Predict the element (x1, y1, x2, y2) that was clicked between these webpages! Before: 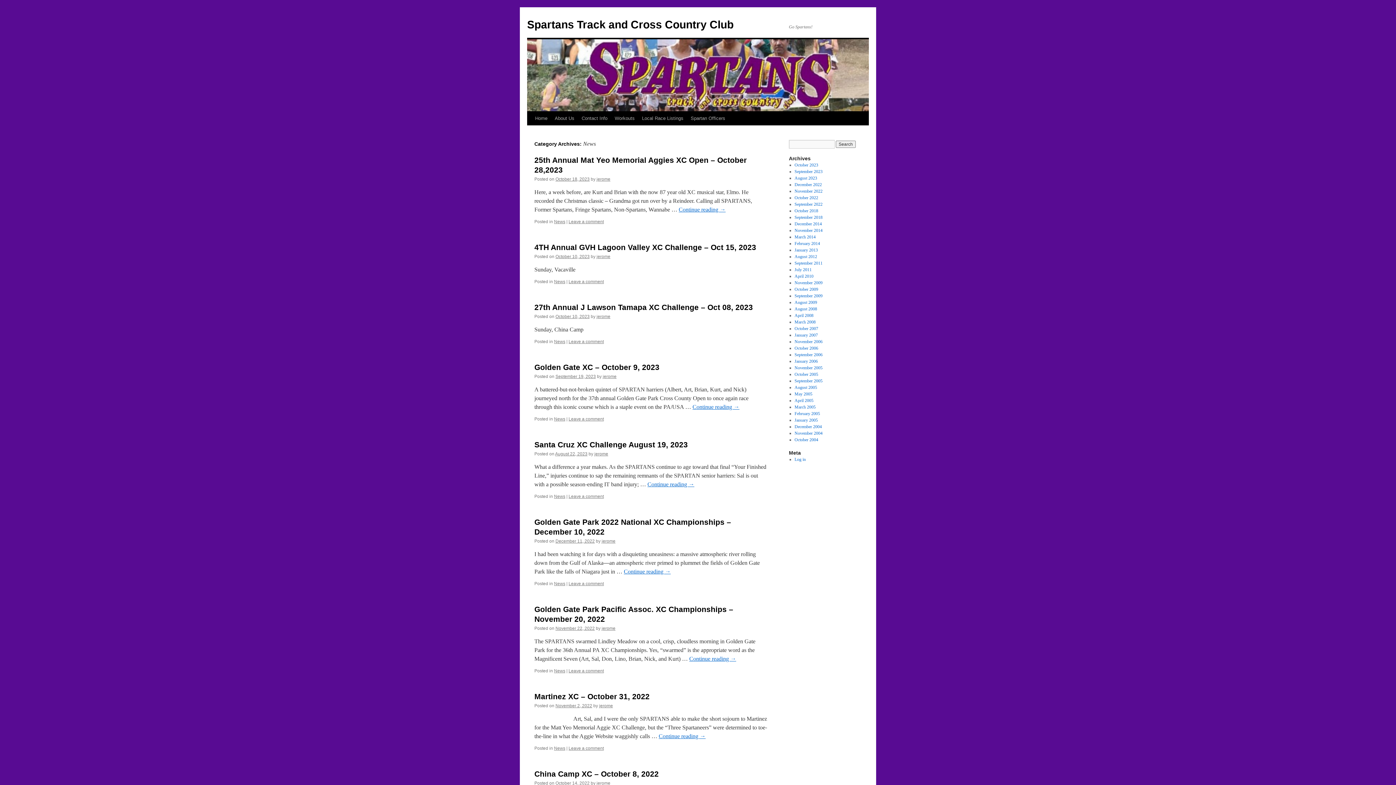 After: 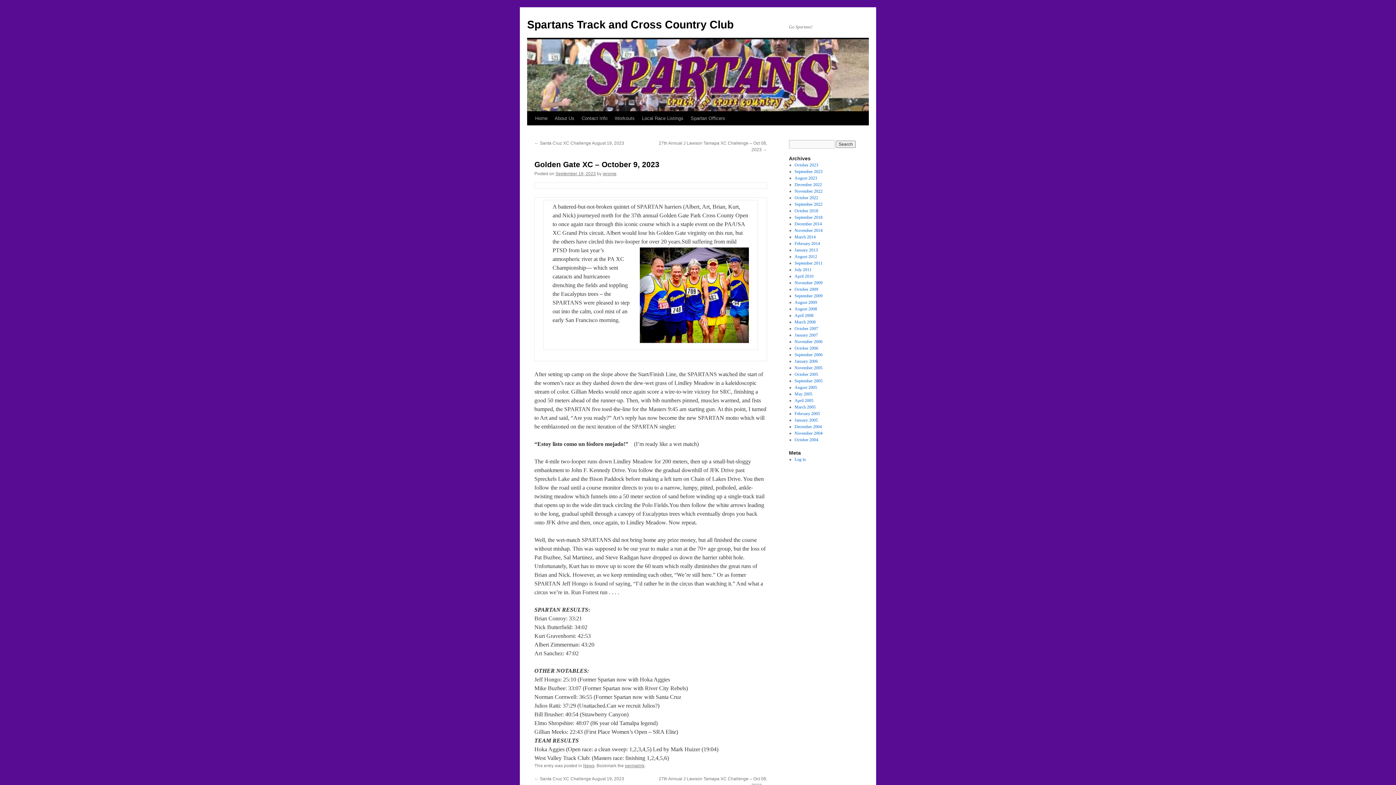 Action: label: Continue reading → bbox: (692, 404, 739, 410)